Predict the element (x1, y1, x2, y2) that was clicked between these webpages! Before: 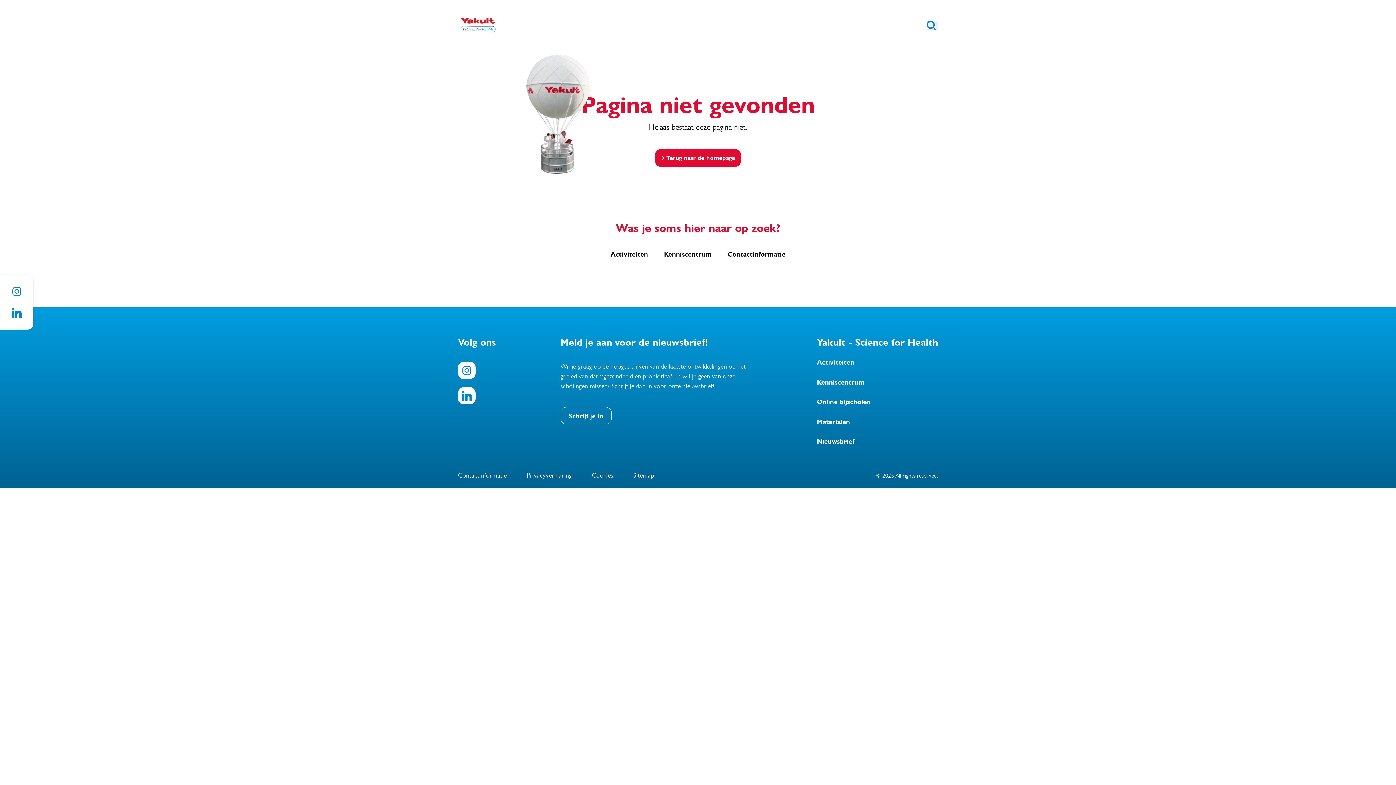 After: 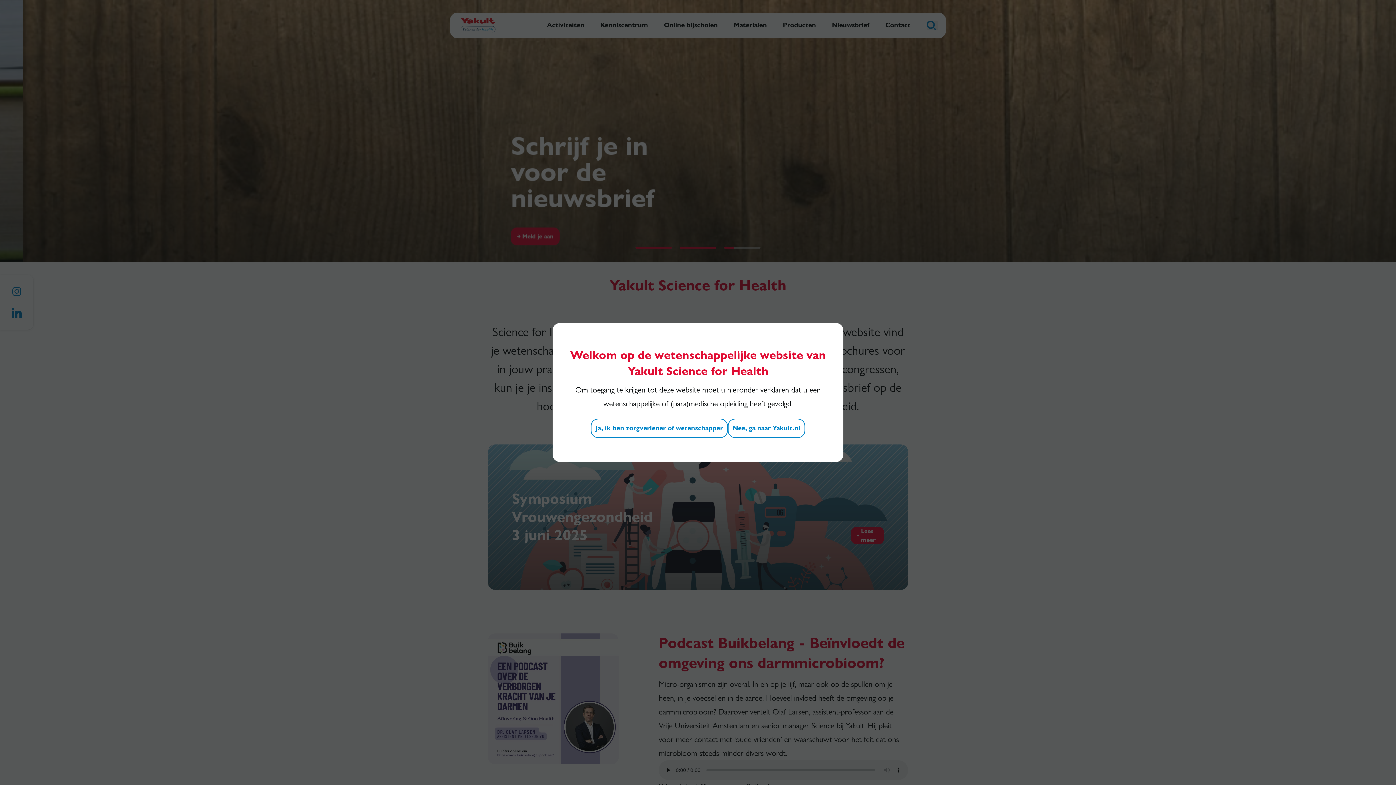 Action: label: Terug naar de homepage bbox: (655, 149, 741, 166)